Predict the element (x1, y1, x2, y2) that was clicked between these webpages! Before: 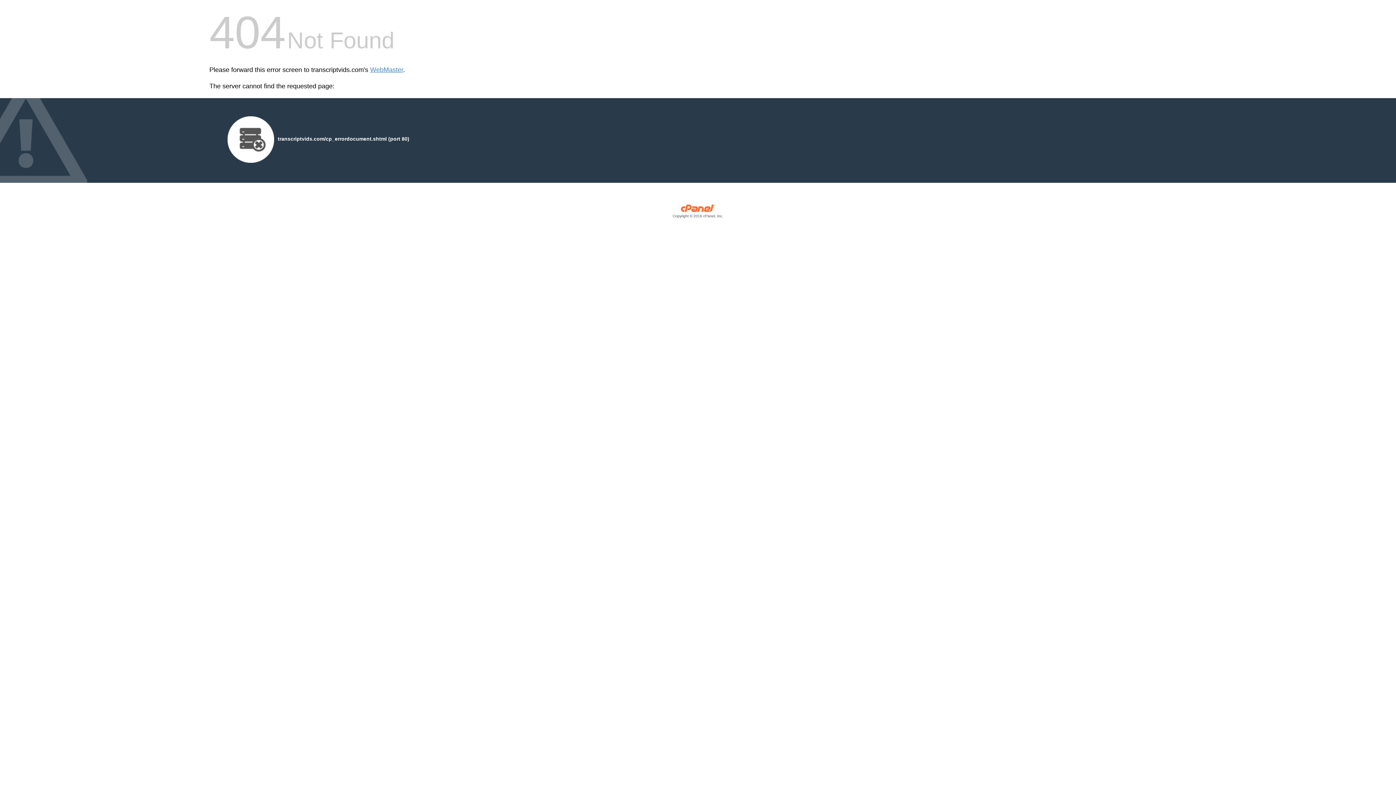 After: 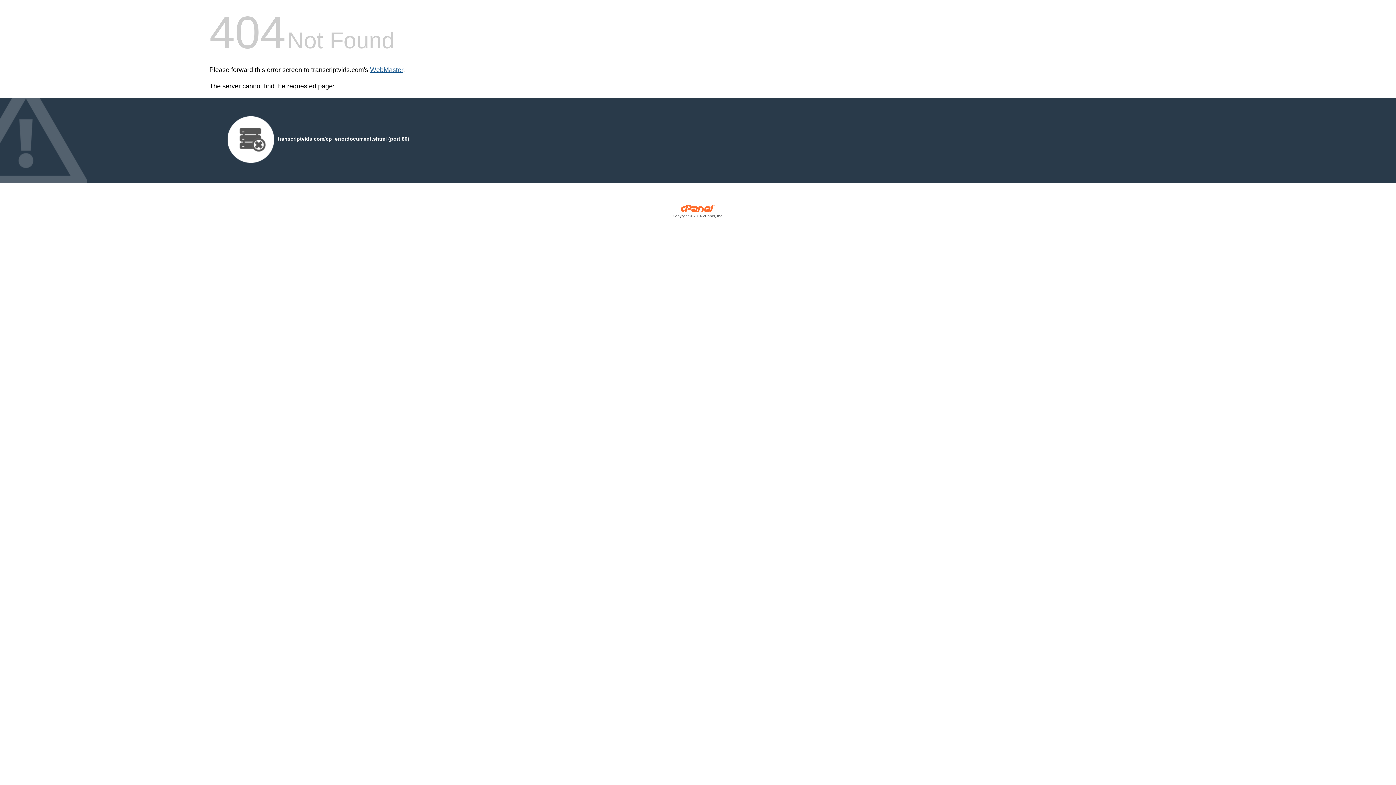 Action: label: WebMaster bbox: (370, 66, 403, 73)